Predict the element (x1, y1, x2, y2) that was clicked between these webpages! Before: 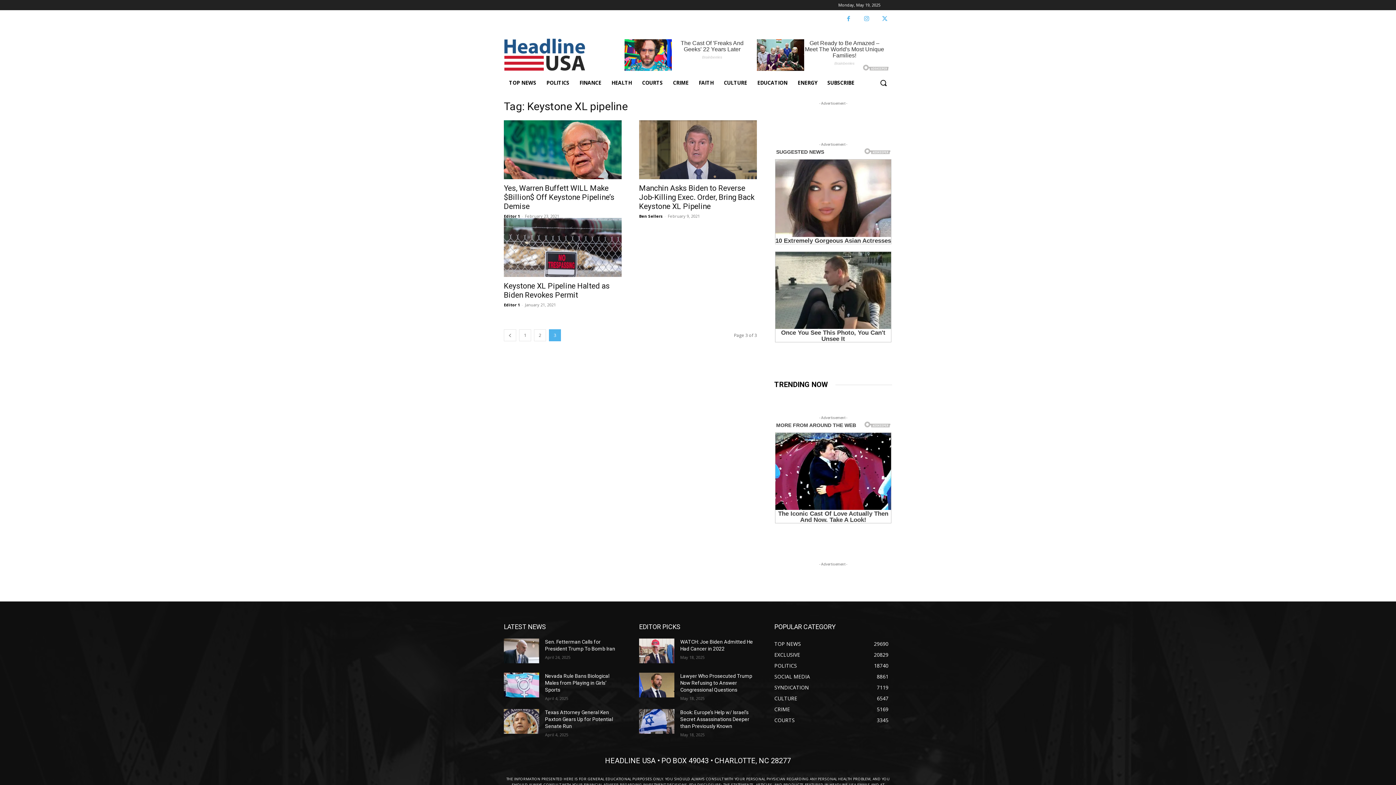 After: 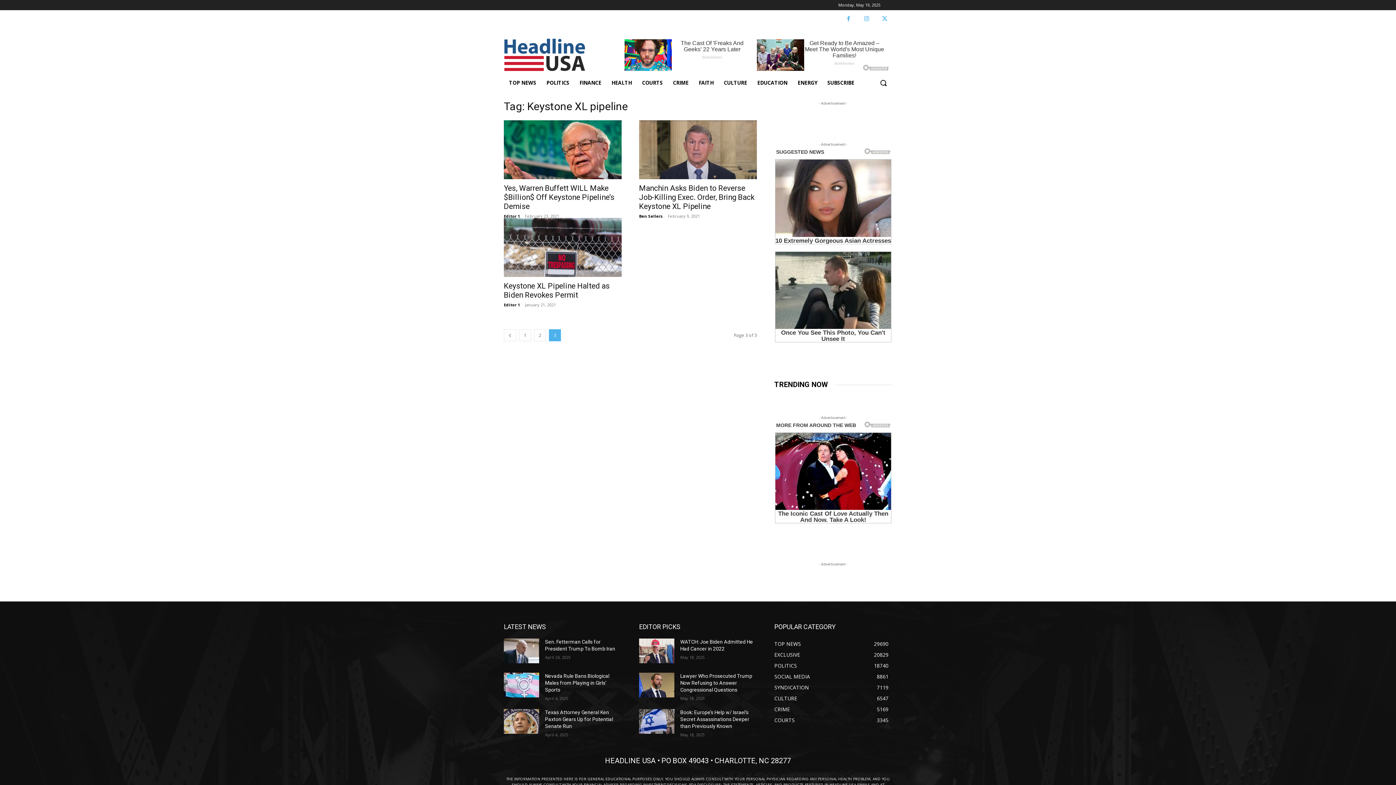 Action: bbox: (874, 74, 892, 91) label: Search